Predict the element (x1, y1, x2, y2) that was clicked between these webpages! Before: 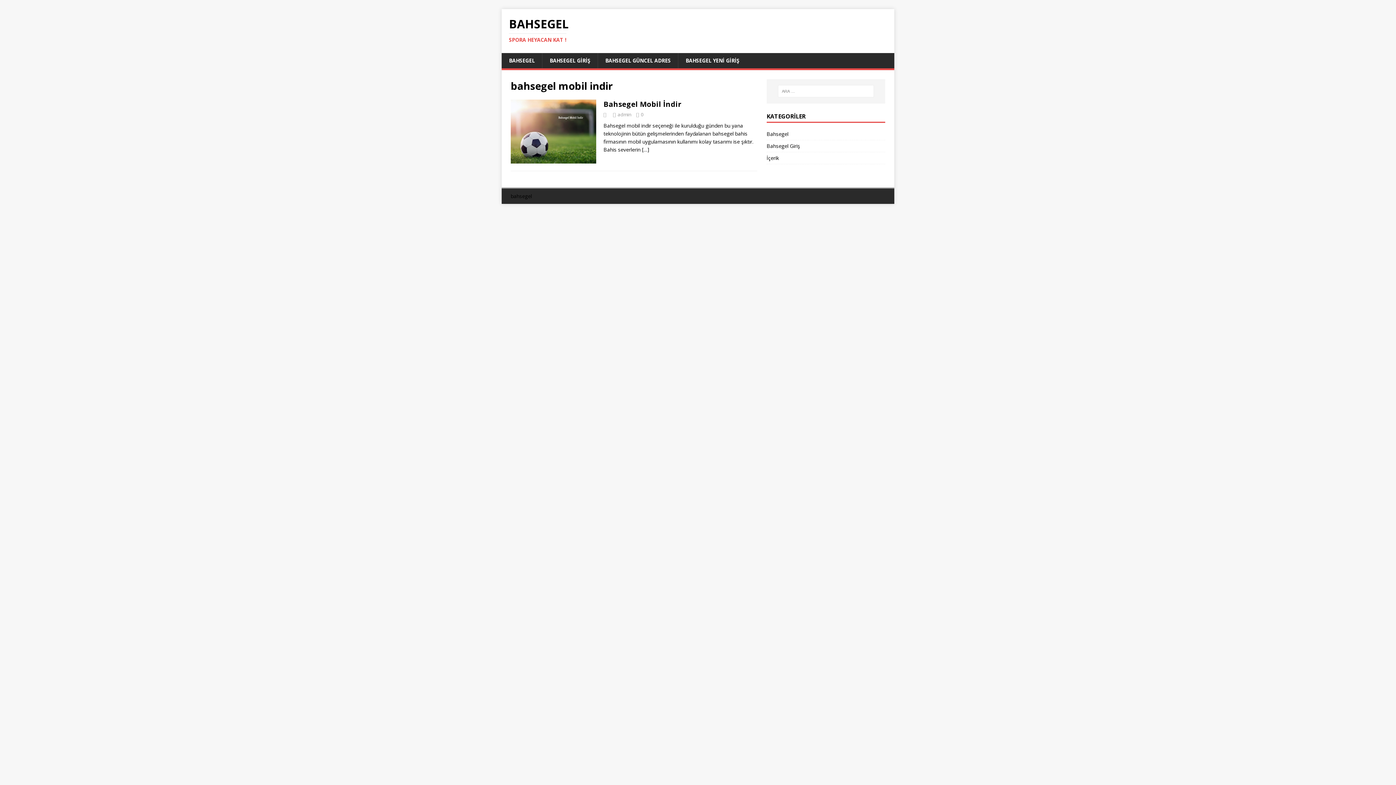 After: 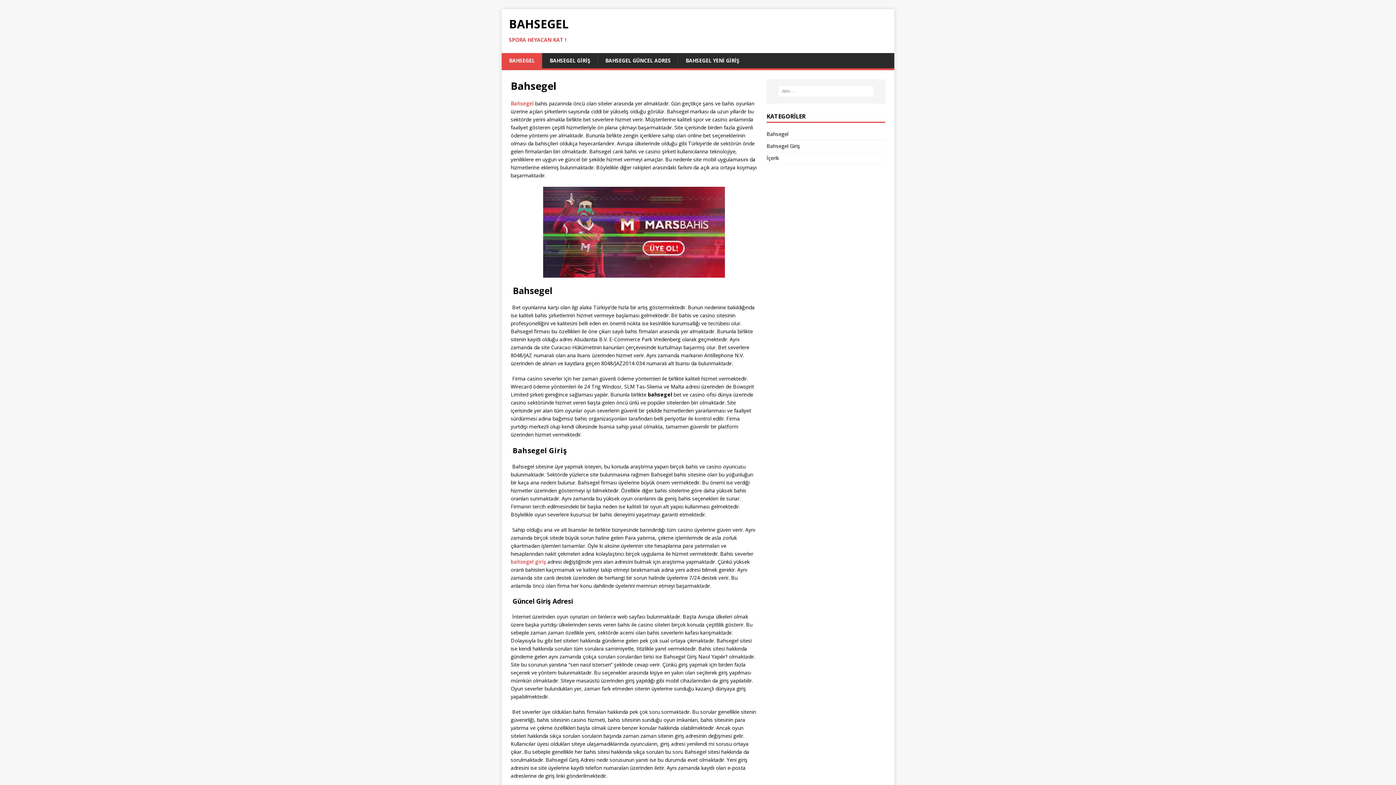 Action: bbox: (510, 192, 532, 199) label: bahsegel